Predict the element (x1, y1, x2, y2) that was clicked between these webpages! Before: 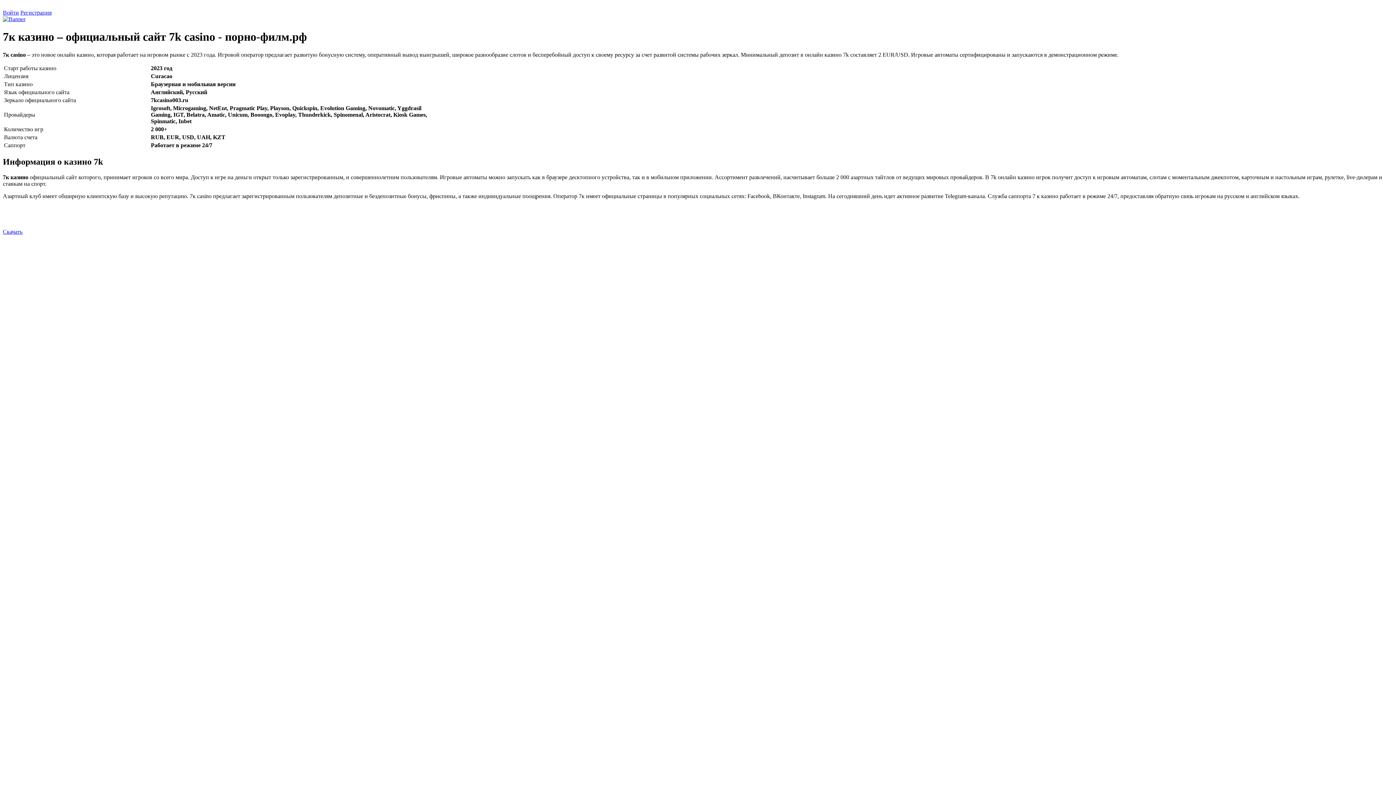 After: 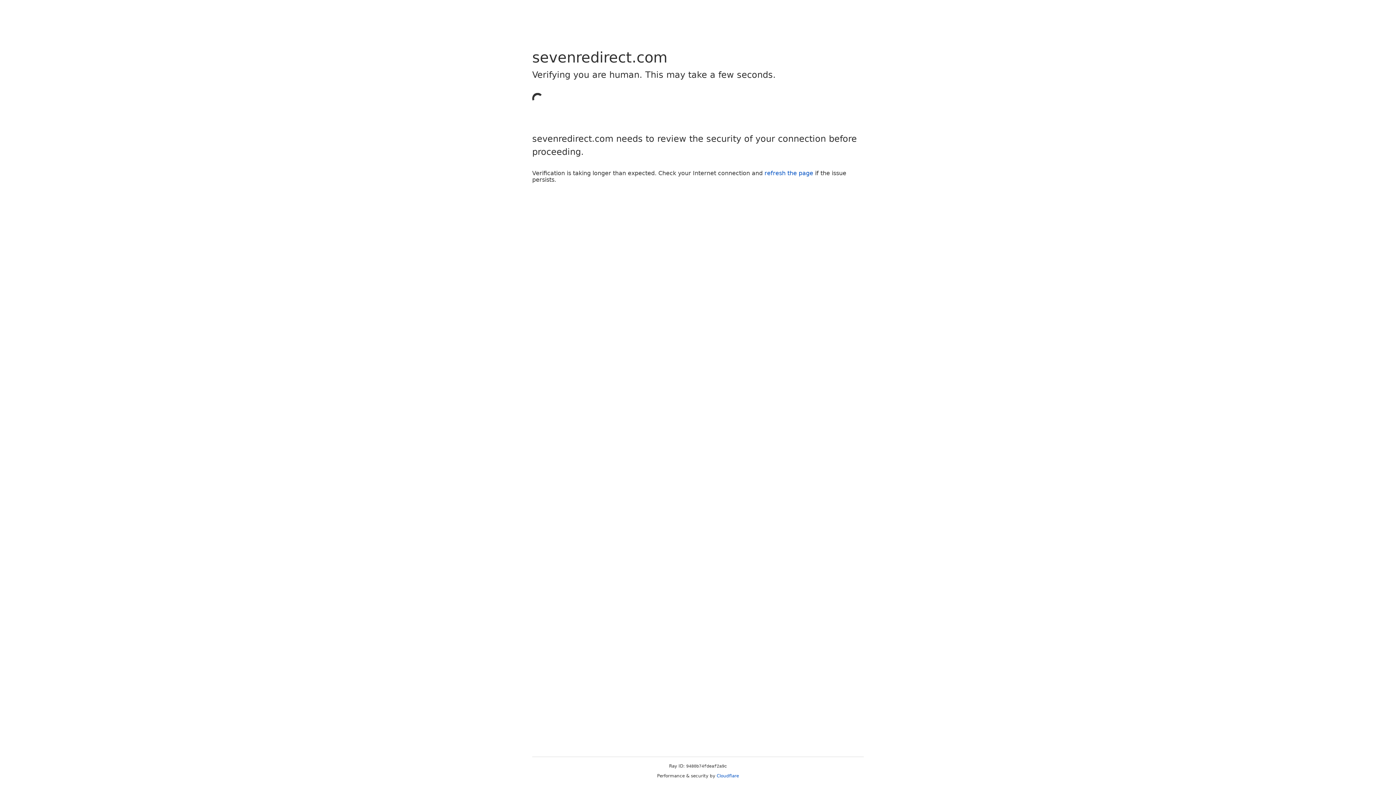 Action: bbox: (2, 16, 25, 22)